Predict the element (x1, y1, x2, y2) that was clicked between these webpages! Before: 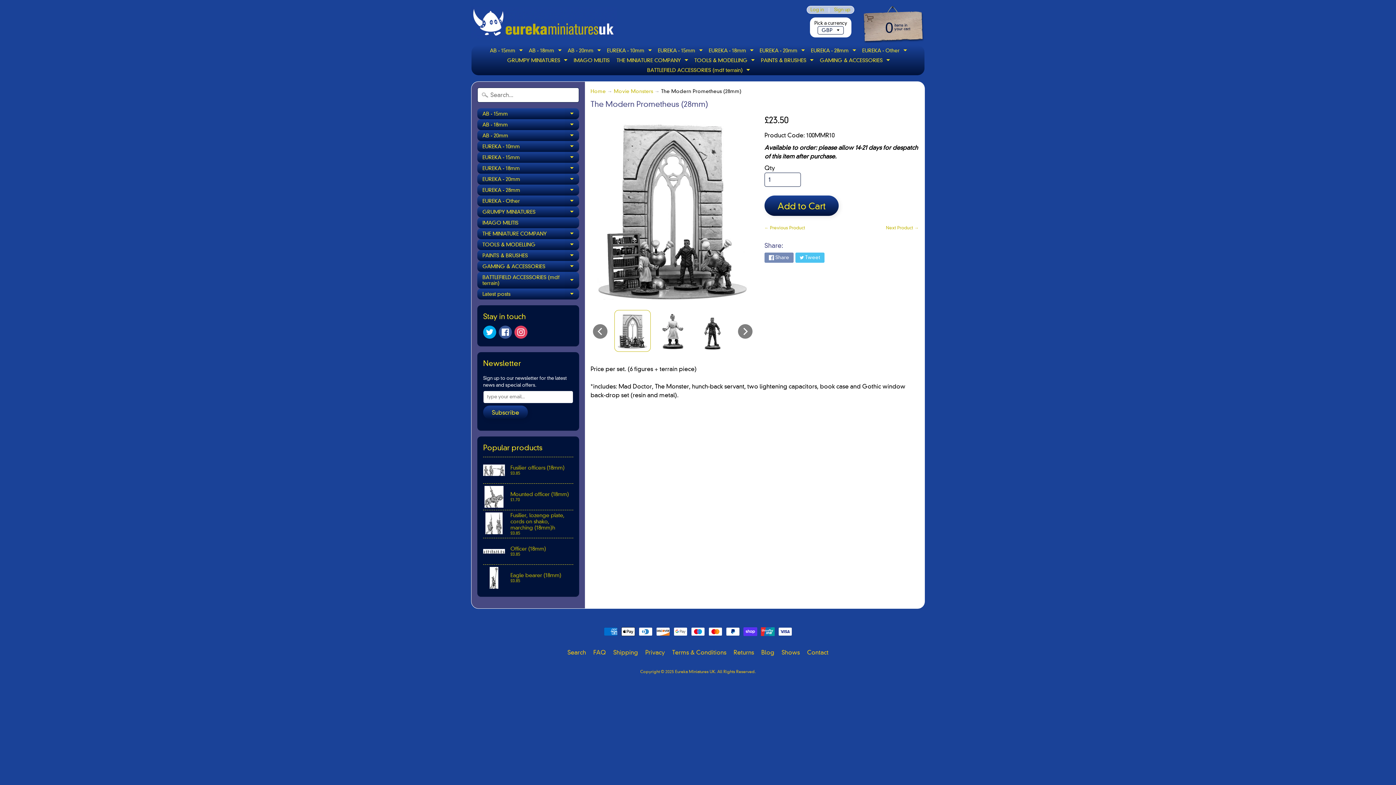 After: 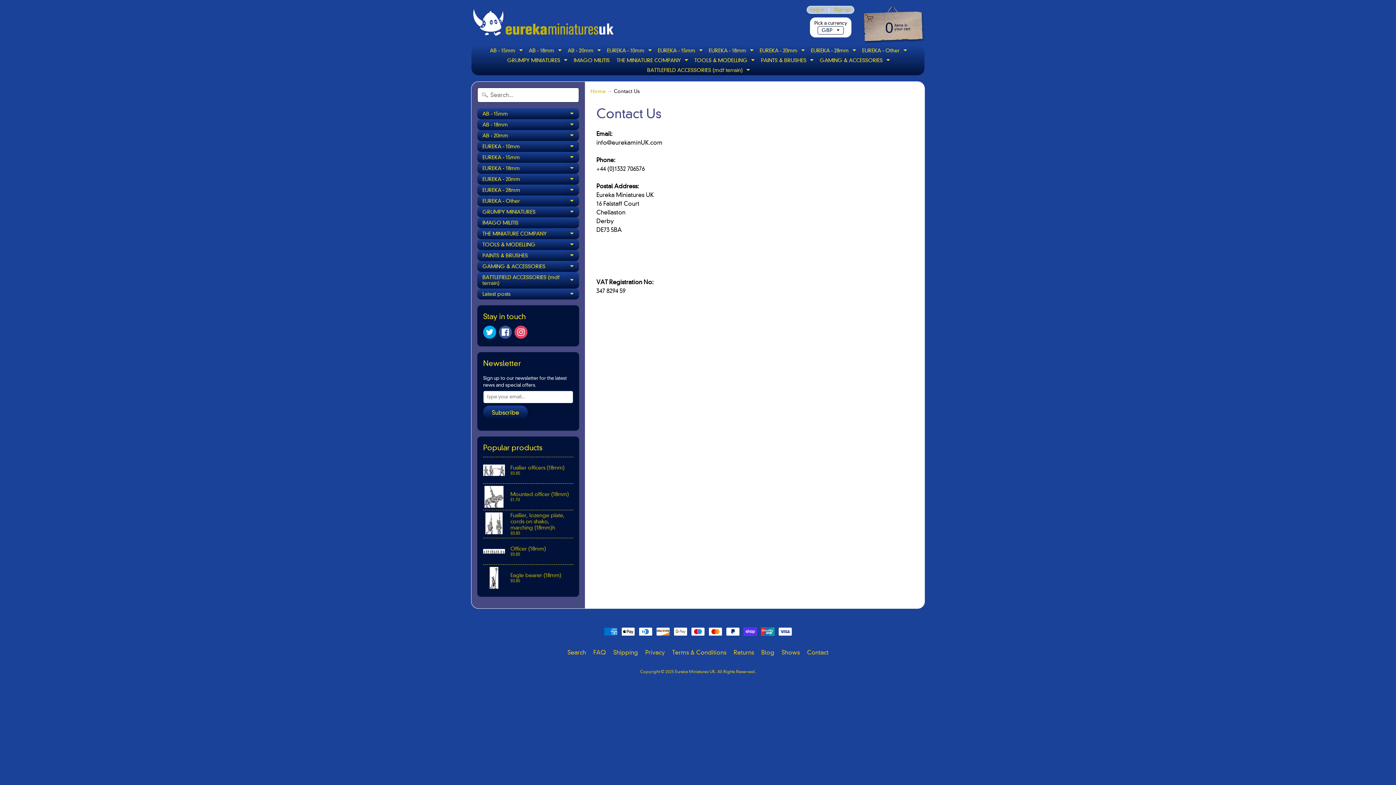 Action: label: Contact bbox: (804, 648, 831, 657)